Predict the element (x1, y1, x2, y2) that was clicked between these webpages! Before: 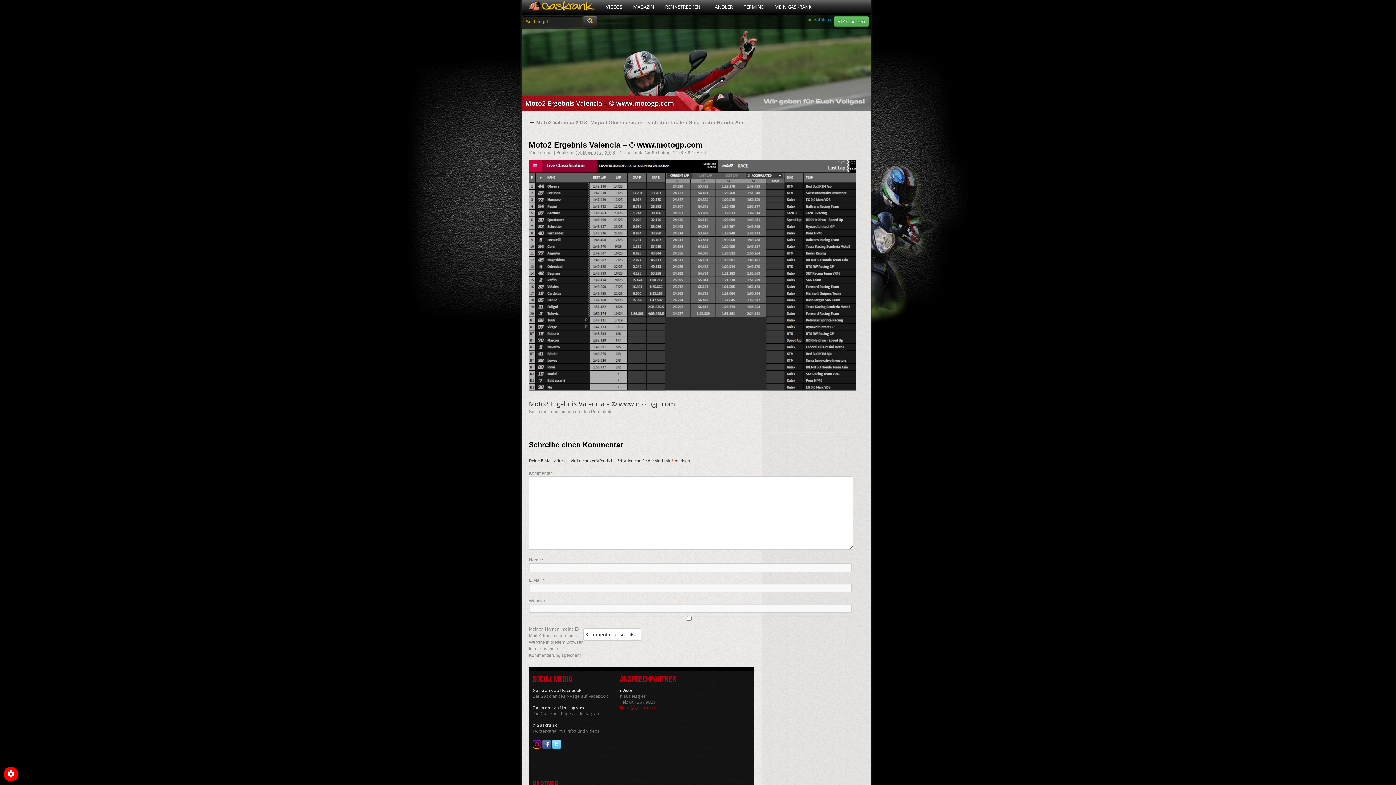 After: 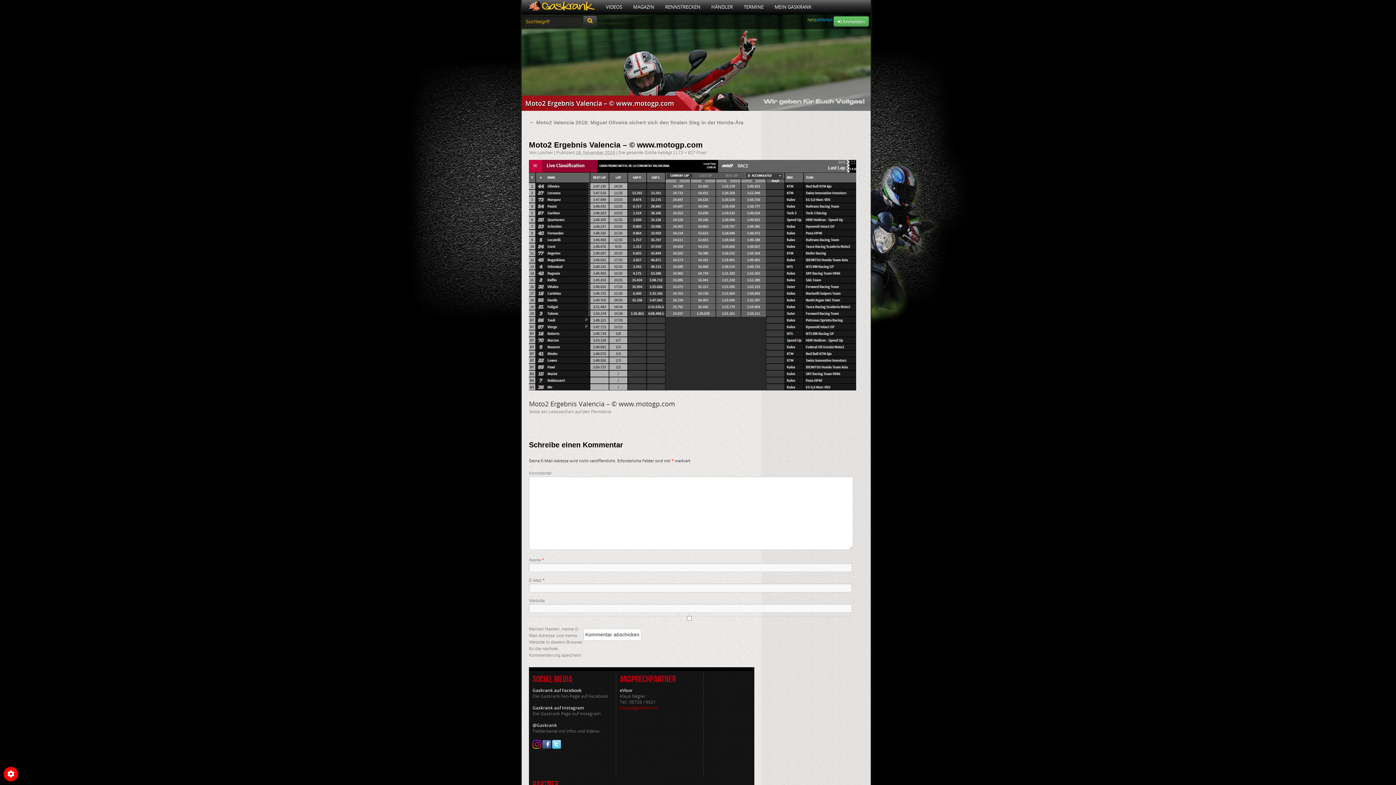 Action: label: @Gaskrank bbox: (532, 722, 557, 728)